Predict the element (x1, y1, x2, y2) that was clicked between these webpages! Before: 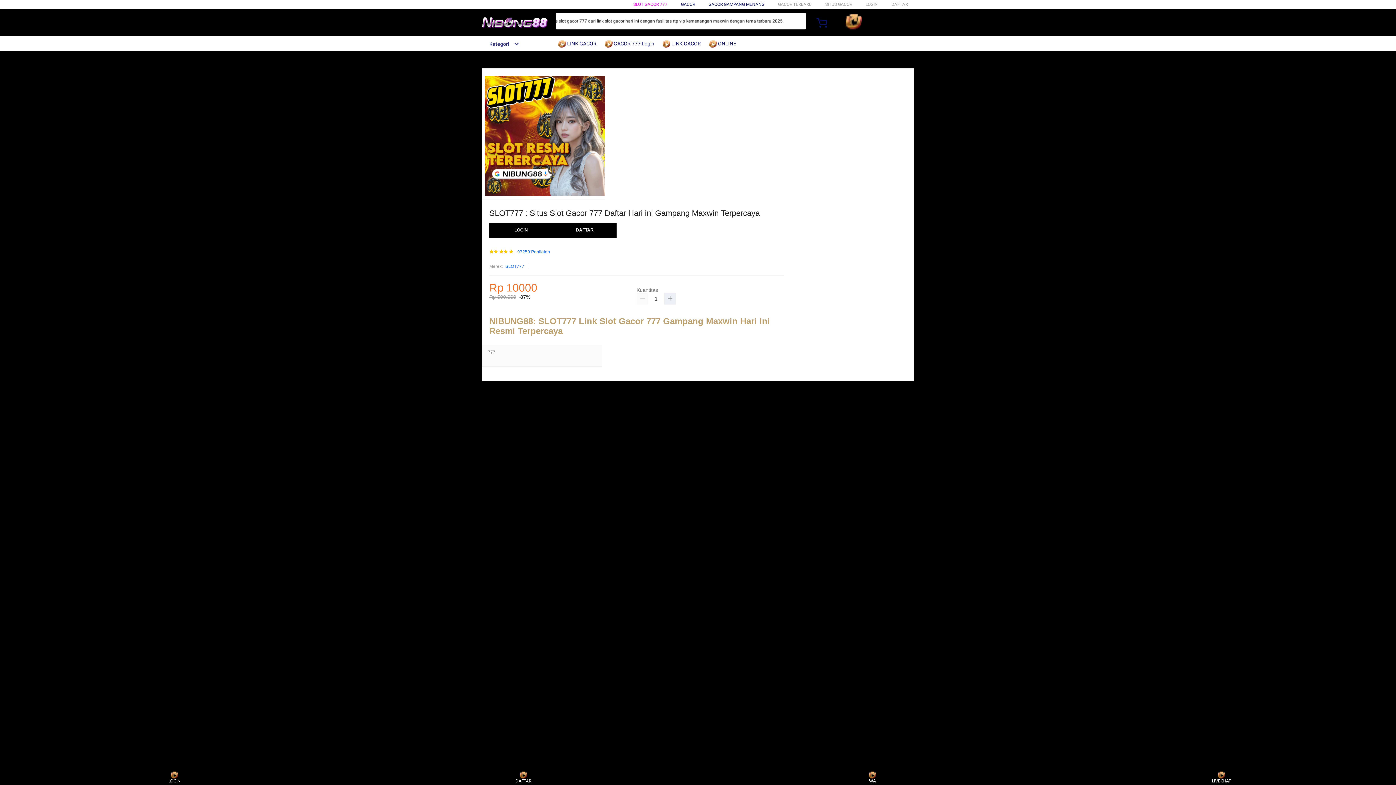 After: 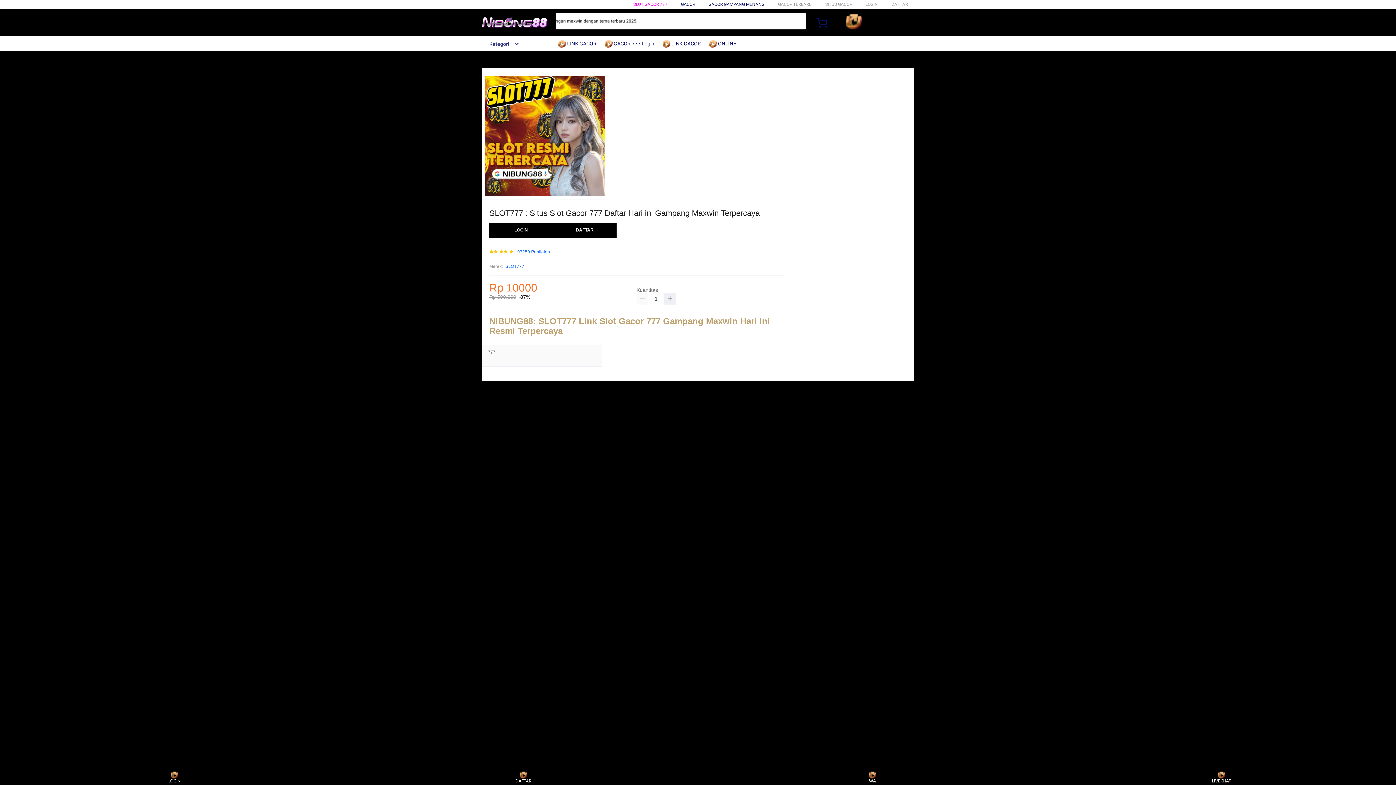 Action: bbox: (605, 36, 658, 50) label:  GACOR 777 Login